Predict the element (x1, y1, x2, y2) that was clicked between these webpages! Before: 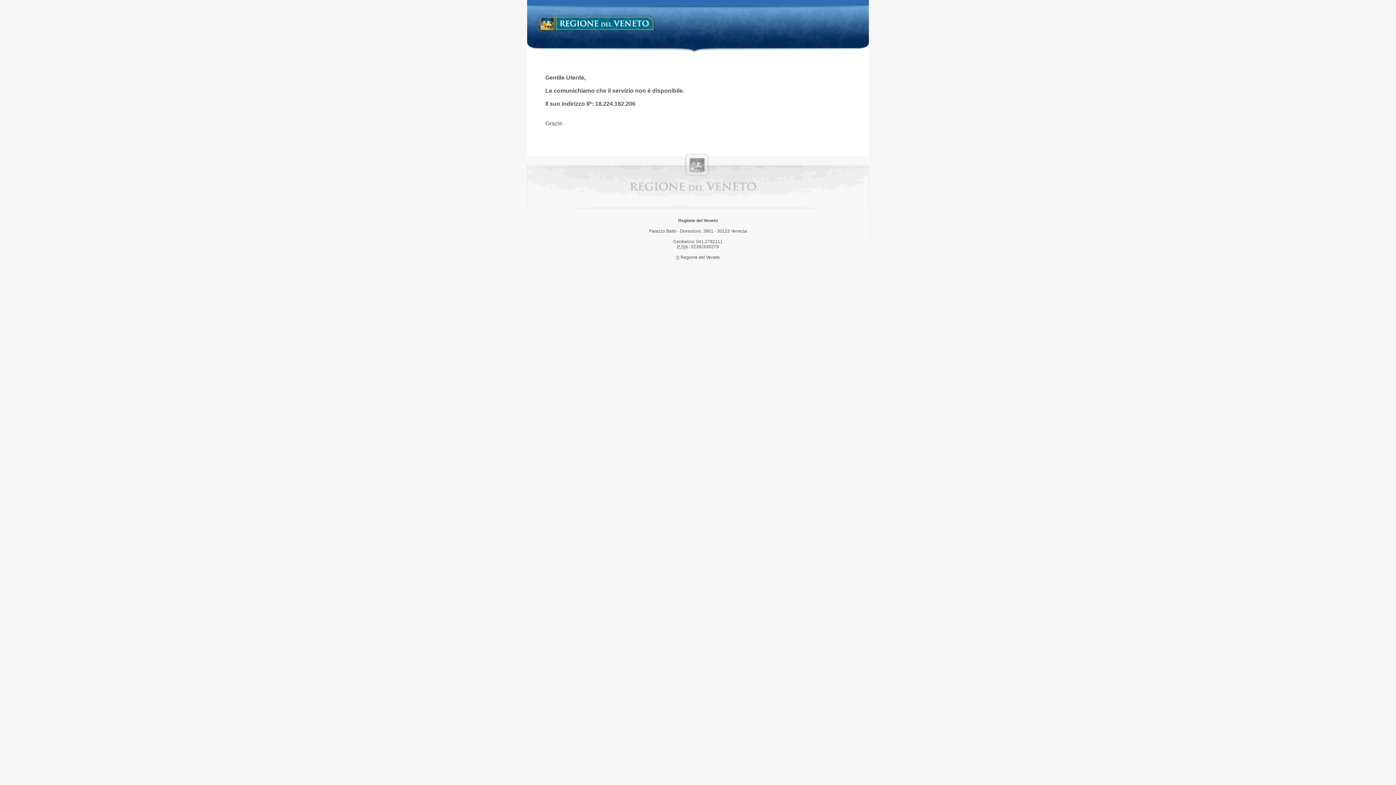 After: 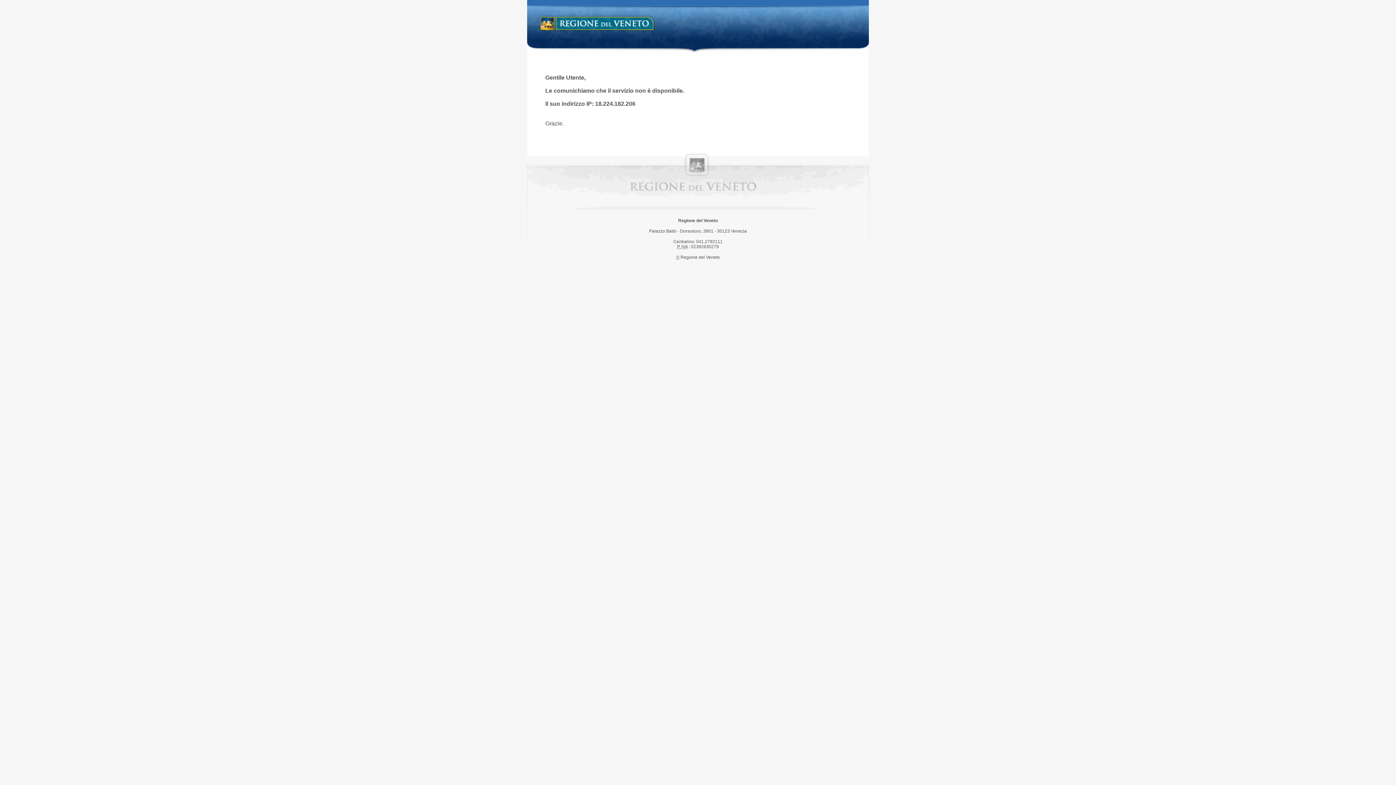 Action: bbox: (538, 14, 658, 34) label: Regione del Veneto